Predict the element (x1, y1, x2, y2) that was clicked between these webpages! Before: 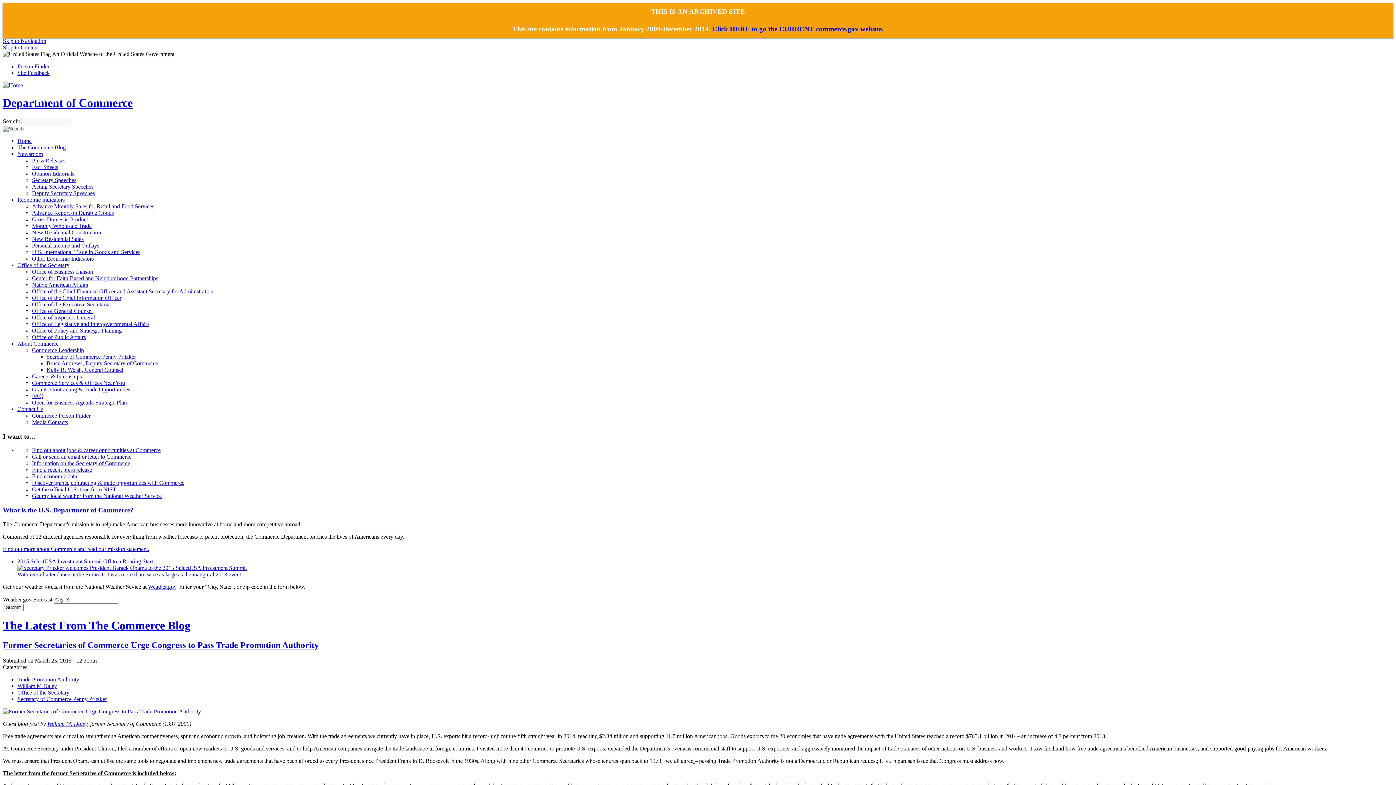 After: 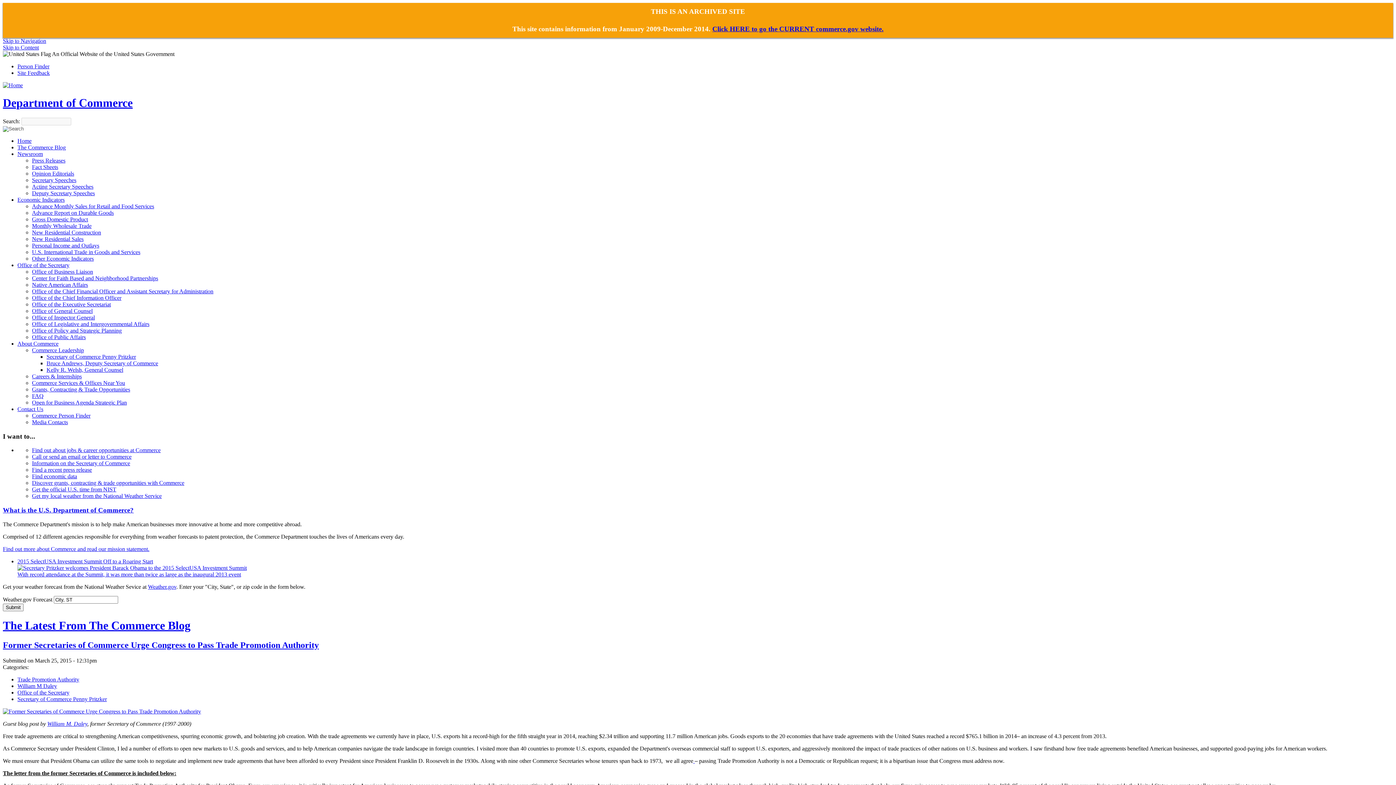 Action: bbox: (32, 447, 160, 453) label: Find out about jobs & career opportunities at Commerce